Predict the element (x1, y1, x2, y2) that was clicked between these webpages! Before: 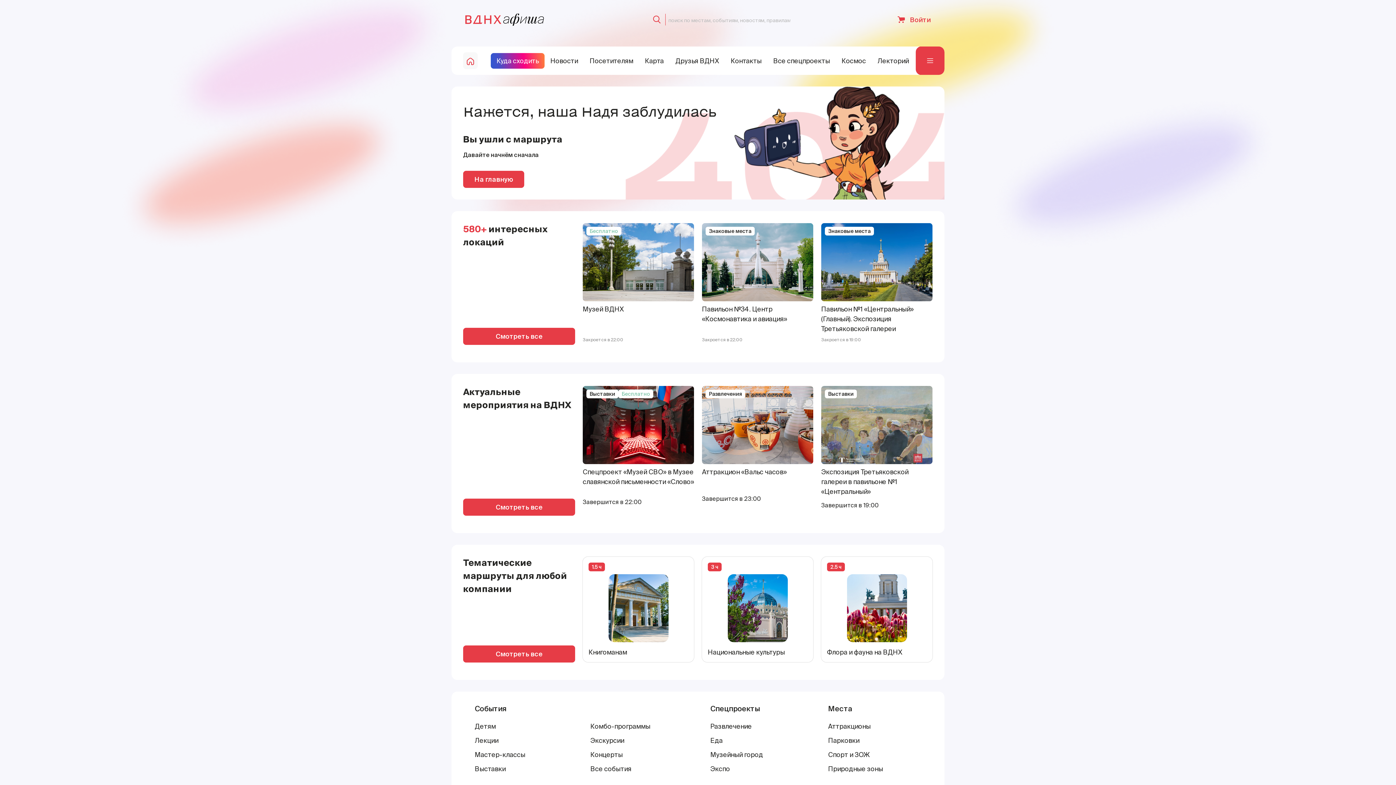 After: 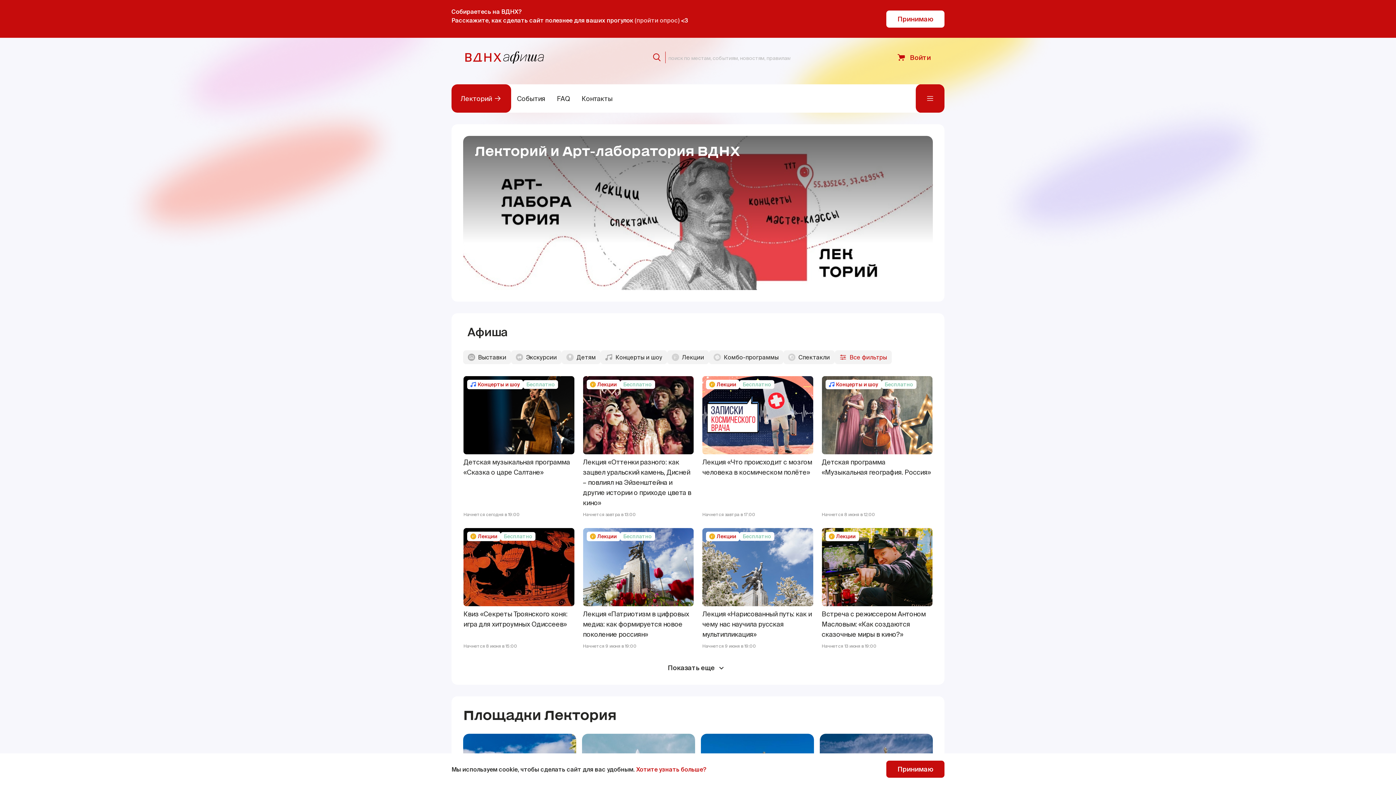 Action: label: site-pages-link bbox: (872, 52, 914, 68)